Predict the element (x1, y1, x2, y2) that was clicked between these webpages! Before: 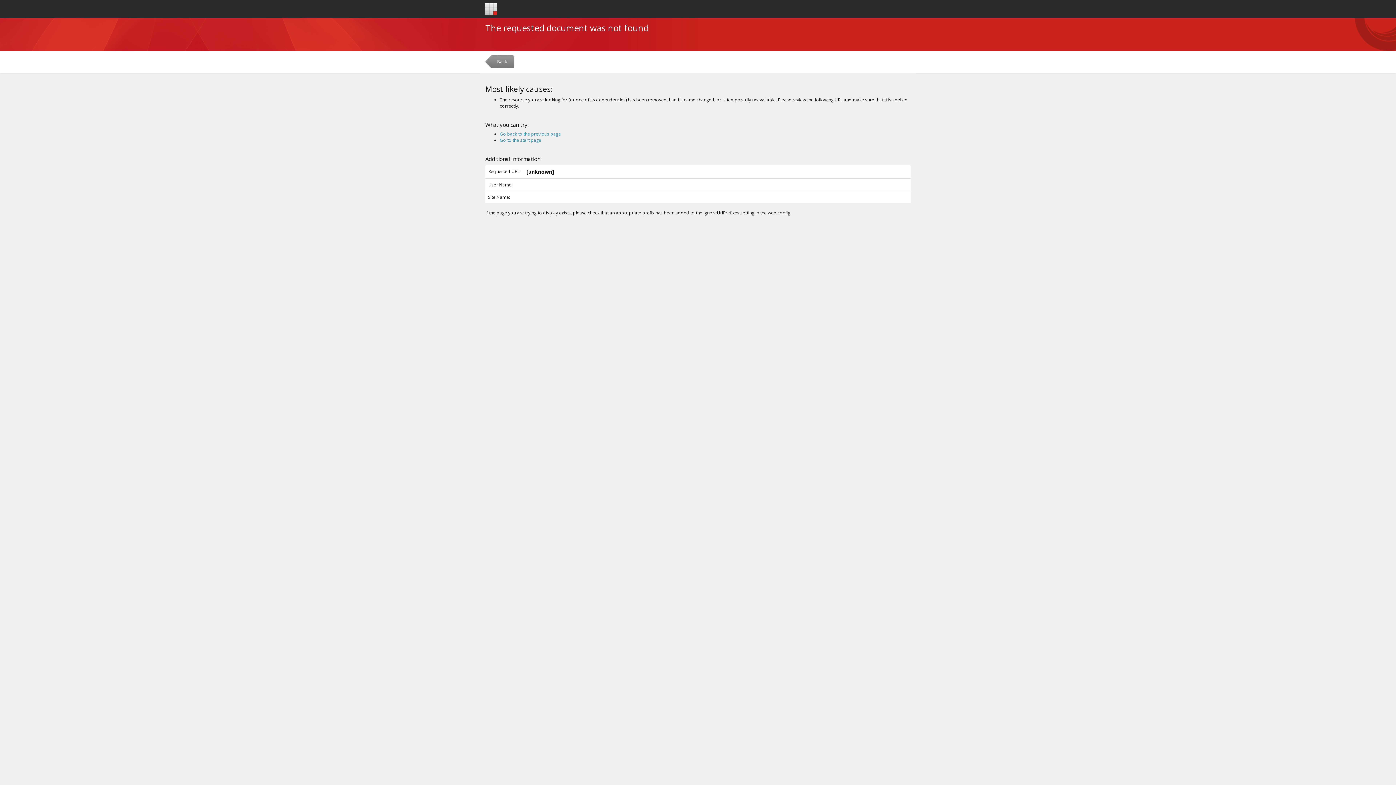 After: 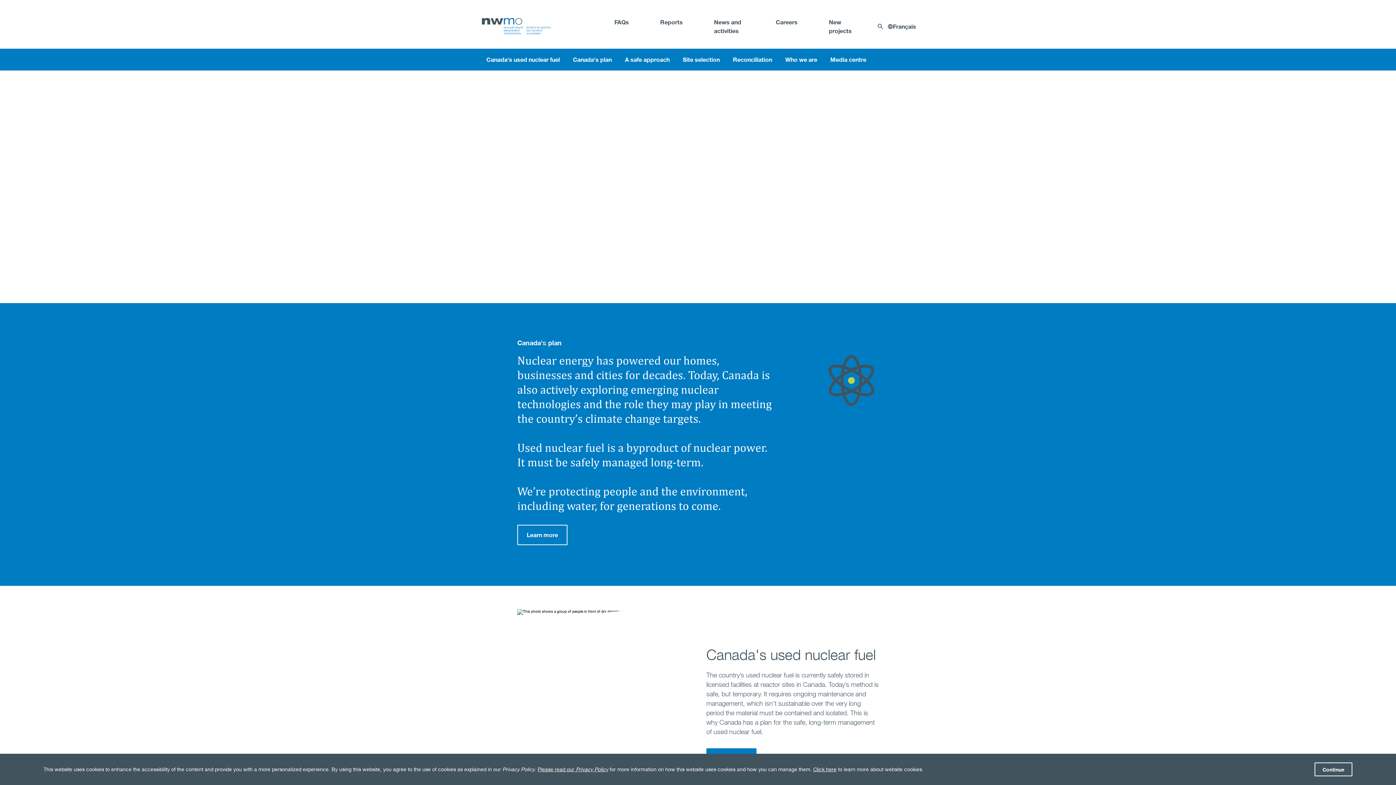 Action: label: Go to the start page bbox: (500, 137, 541, 143)